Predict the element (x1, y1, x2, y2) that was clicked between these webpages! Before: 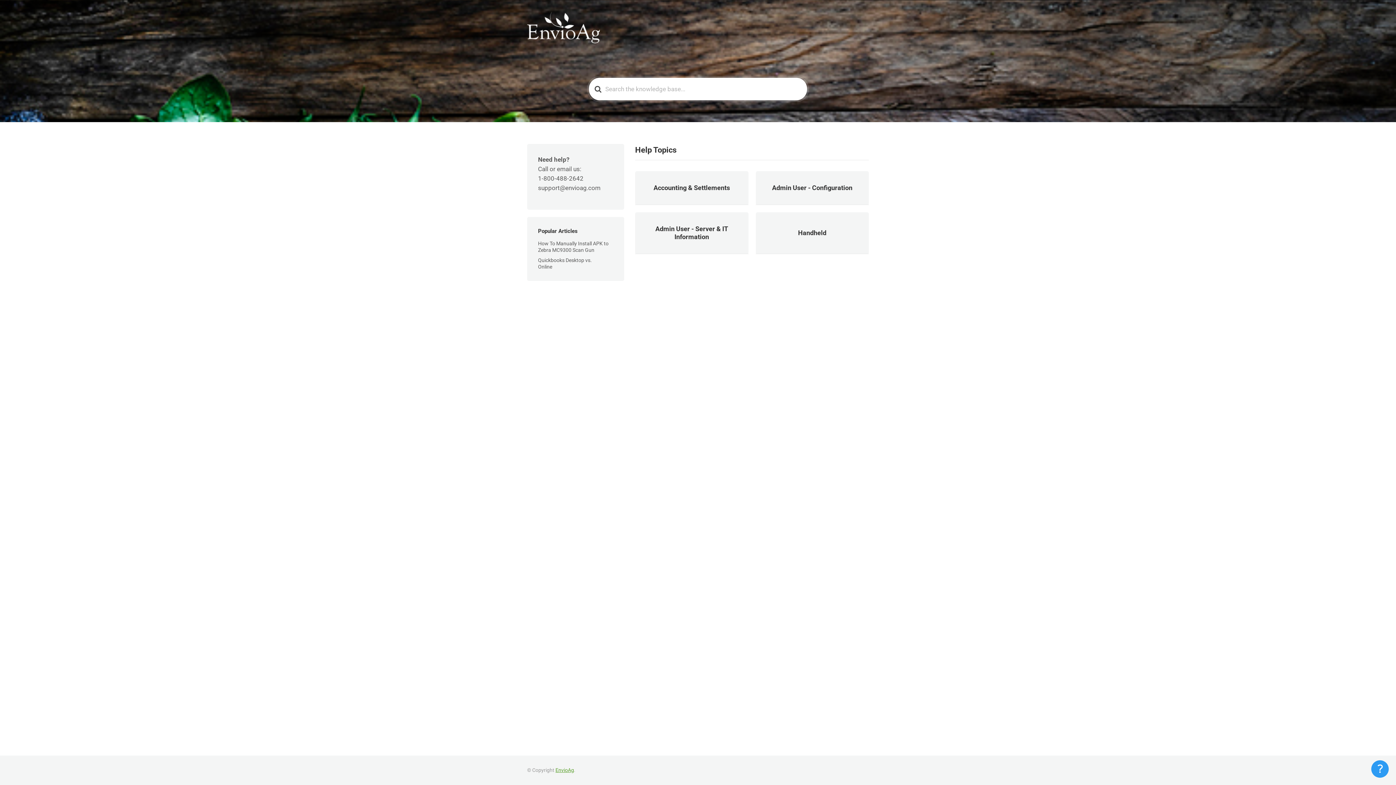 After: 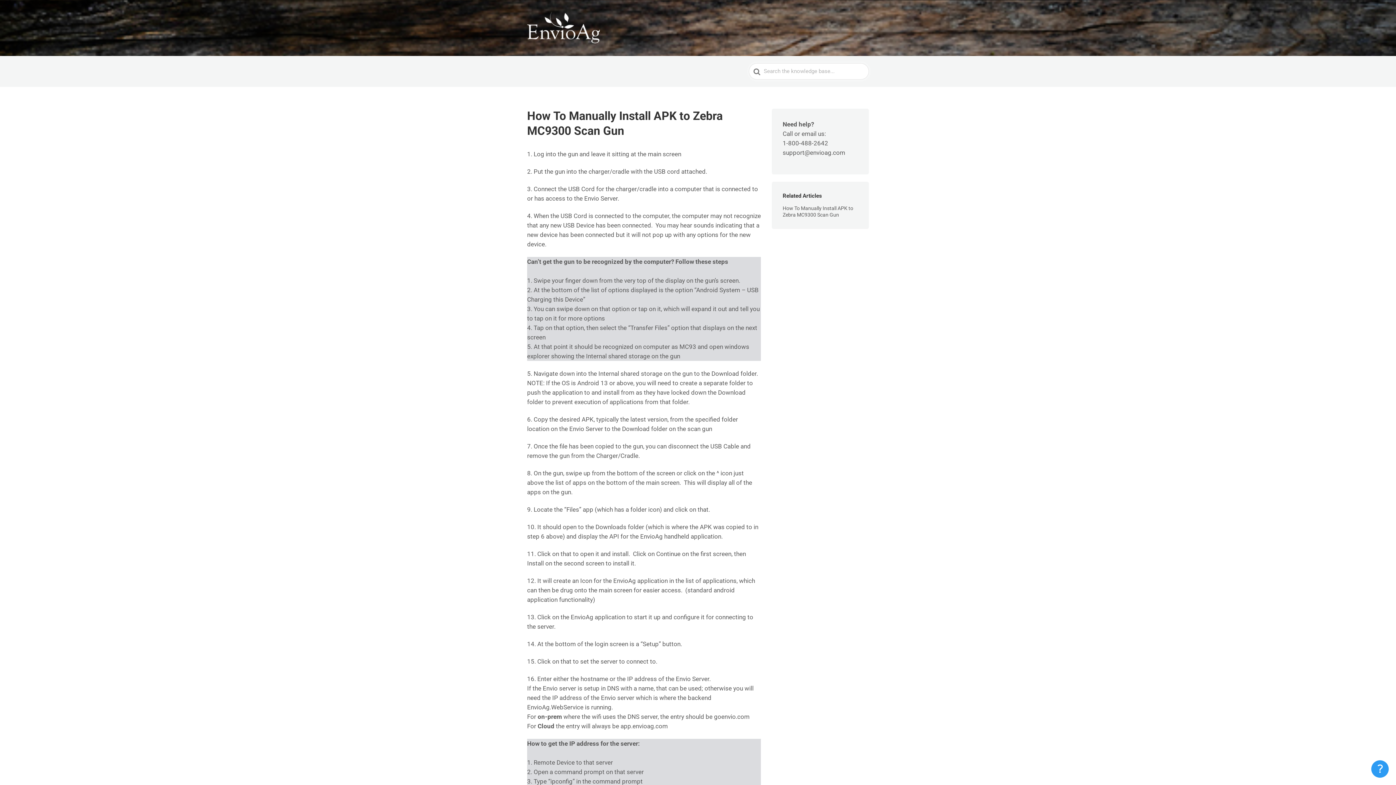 Action: bbox: (755, 212, 869, 254) label: Handheld